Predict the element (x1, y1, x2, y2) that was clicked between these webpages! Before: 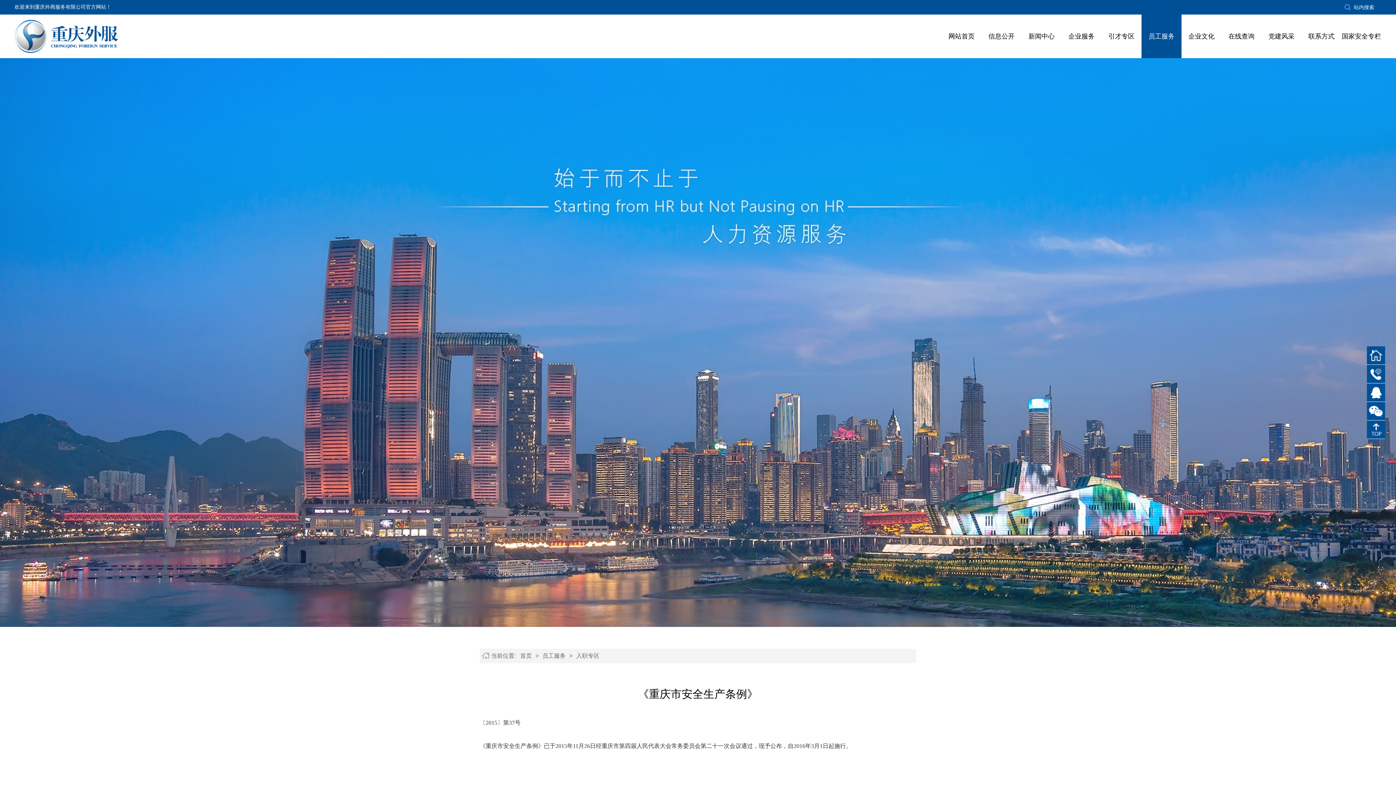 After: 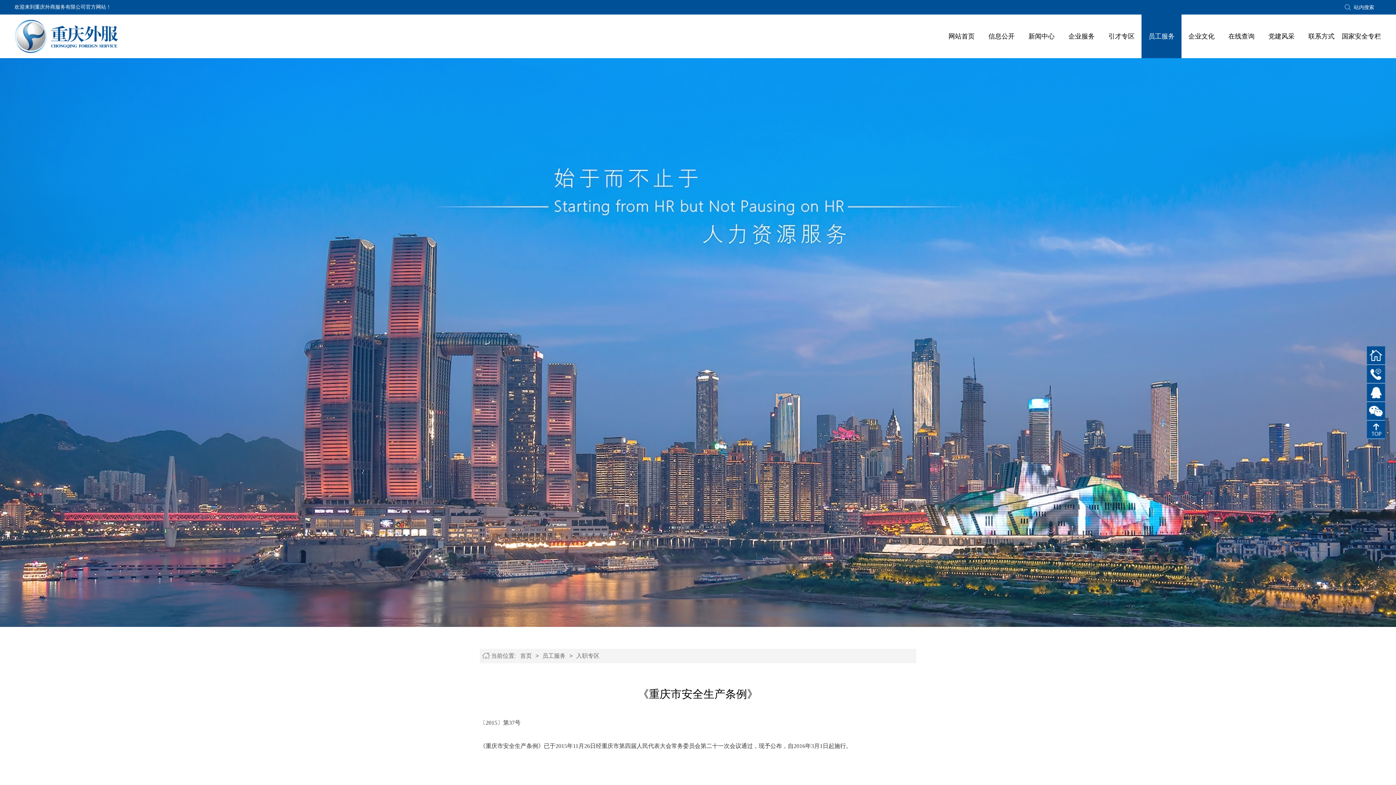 Action: bbox: (1367, 420, 1385, 439)